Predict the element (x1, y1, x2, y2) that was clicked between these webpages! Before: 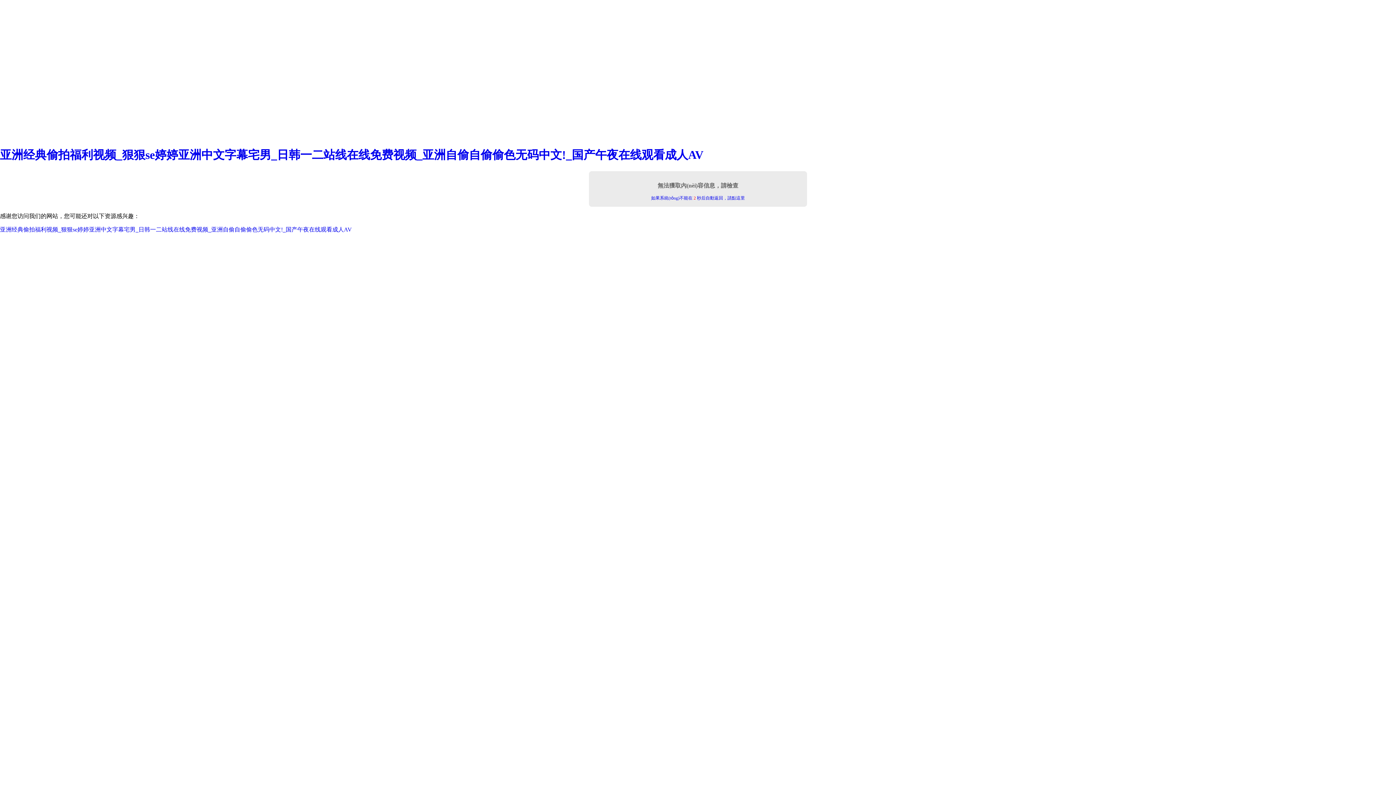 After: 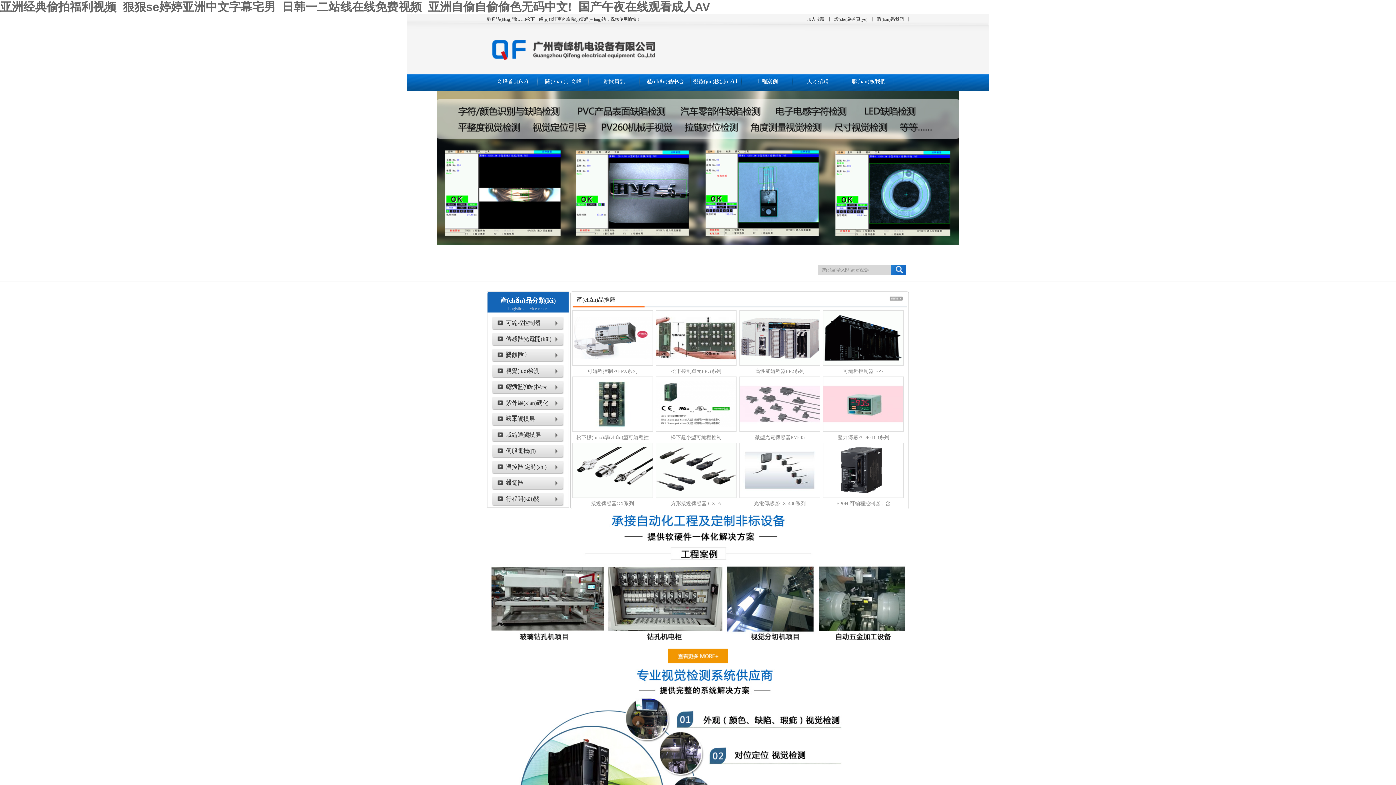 Action: bbox: (0, 148, 703, 161) label: 亚洲经典偷拍福利视频_狠狠se婷婷亚洲中文字幕宅男_日韩一二站线在线免费视频_亚洲自偷自偷偷色无码中文!_国产午夜在线观看成人AV